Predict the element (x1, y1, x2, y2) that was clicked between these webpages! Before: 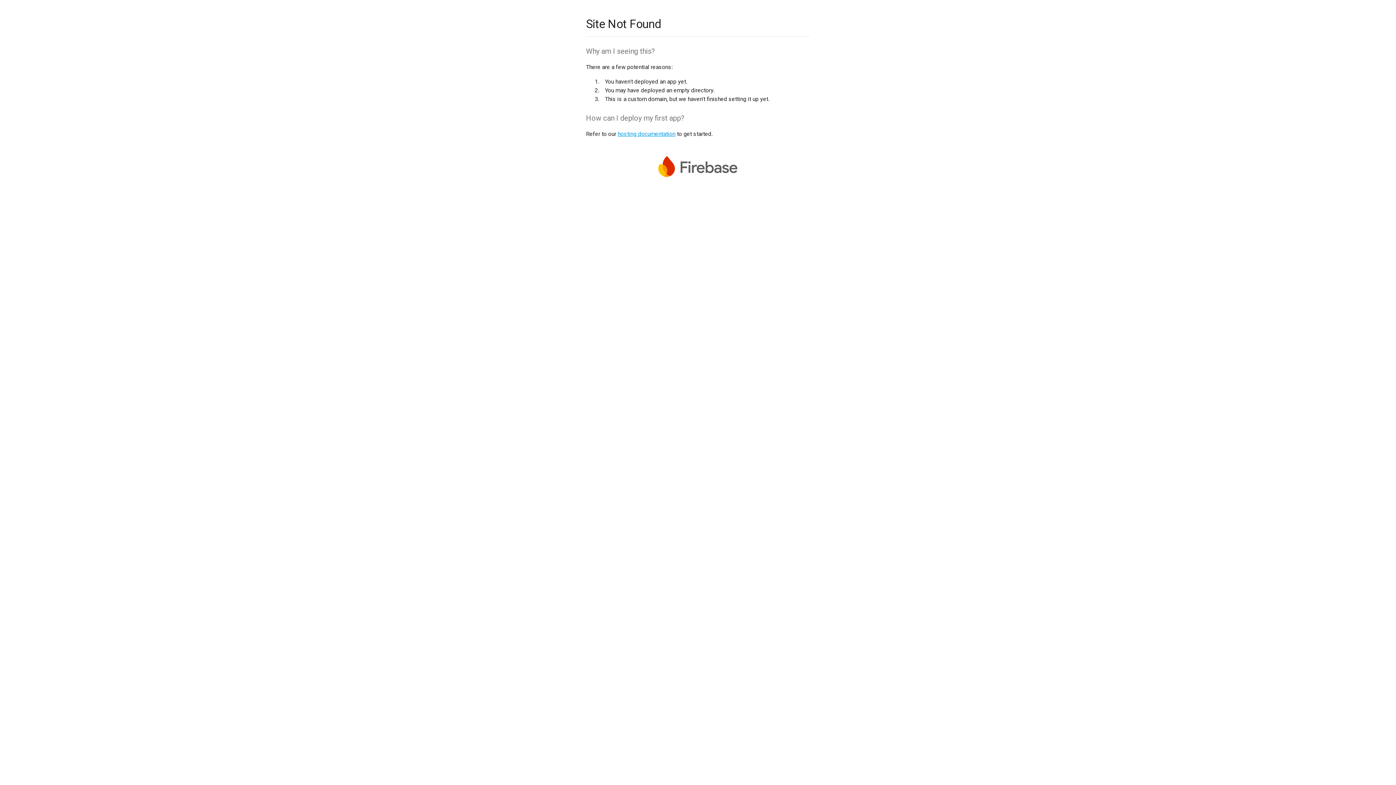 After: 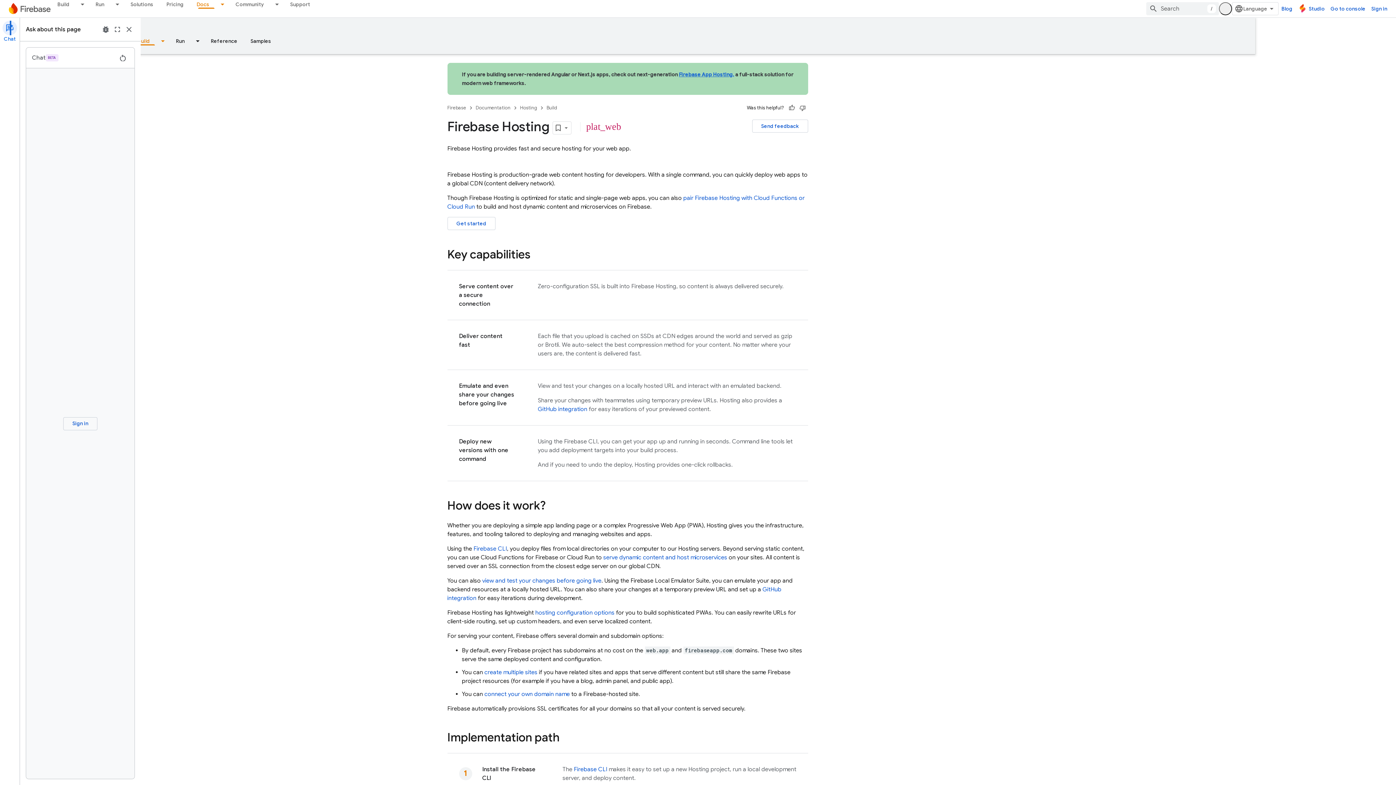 Action: bbox: (617, 130, 675, 137) label: hosting documentation